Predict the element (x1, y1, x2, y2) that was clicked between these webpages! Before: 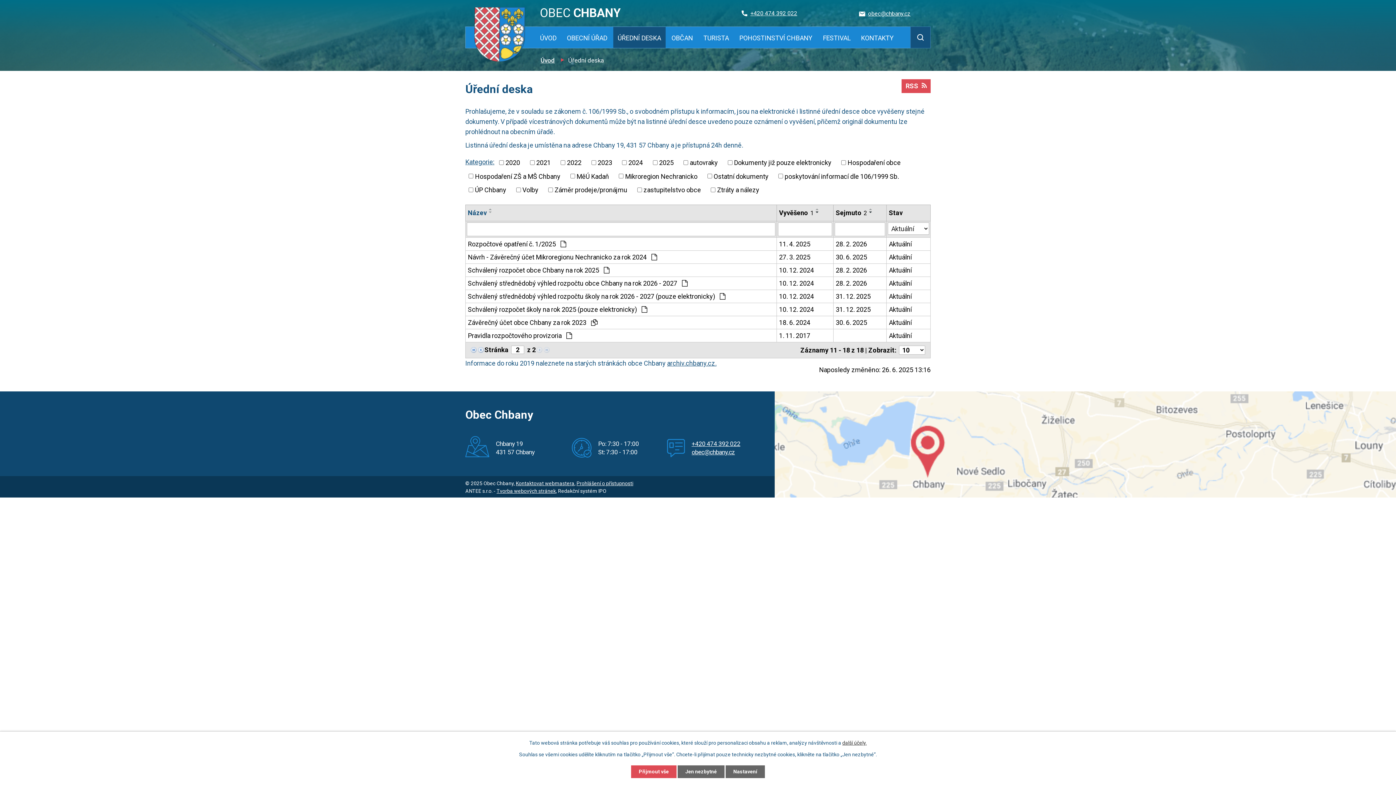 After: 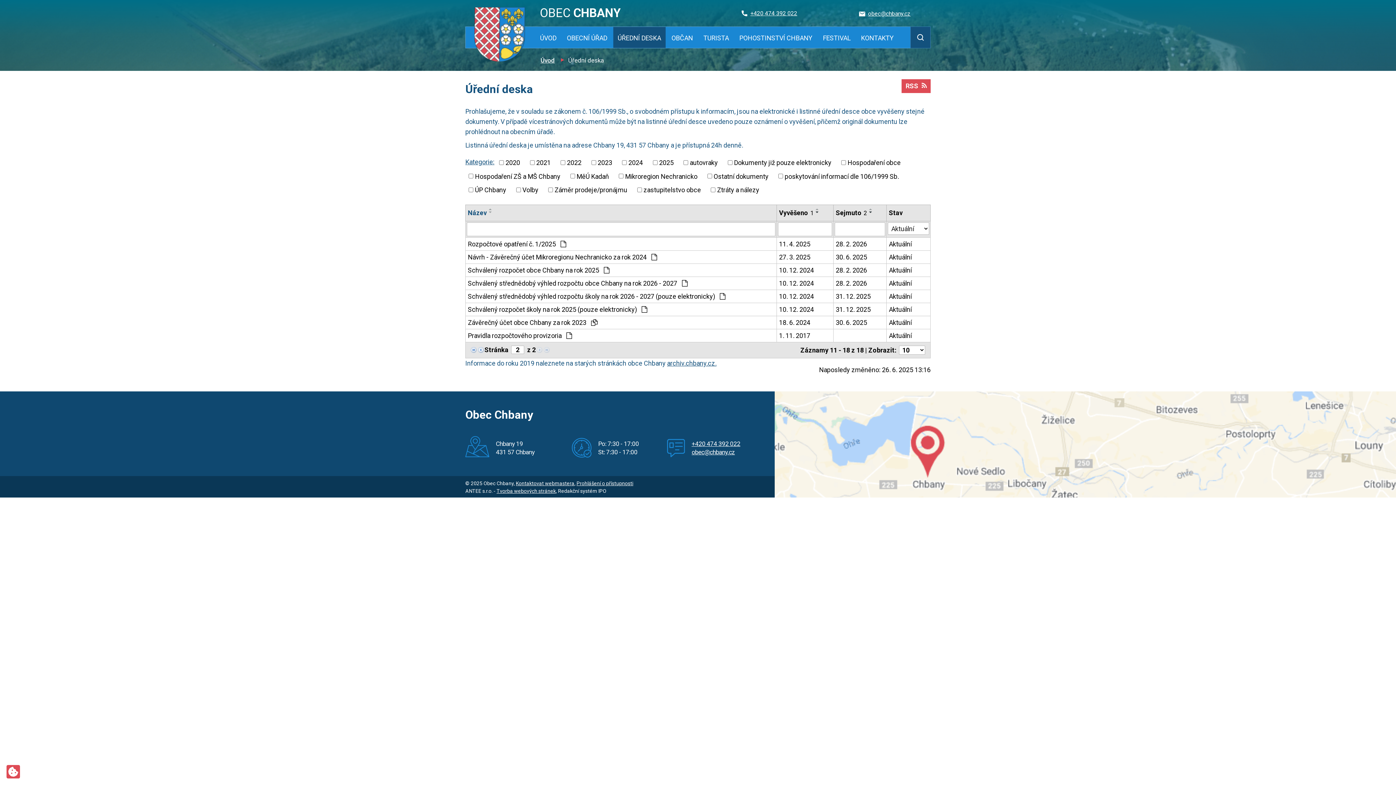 Action: label: Jen nezbytné bbox: (677, 765, 724, 778)